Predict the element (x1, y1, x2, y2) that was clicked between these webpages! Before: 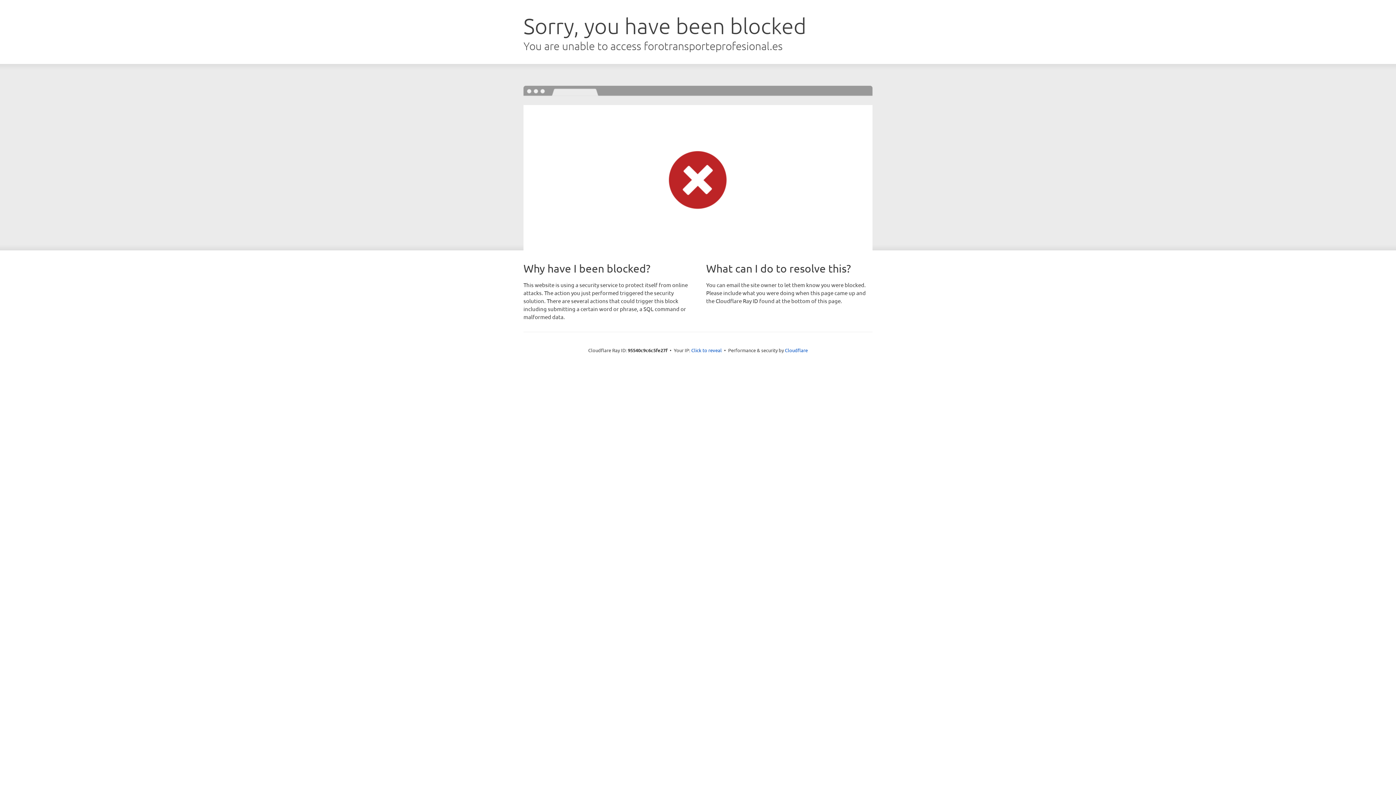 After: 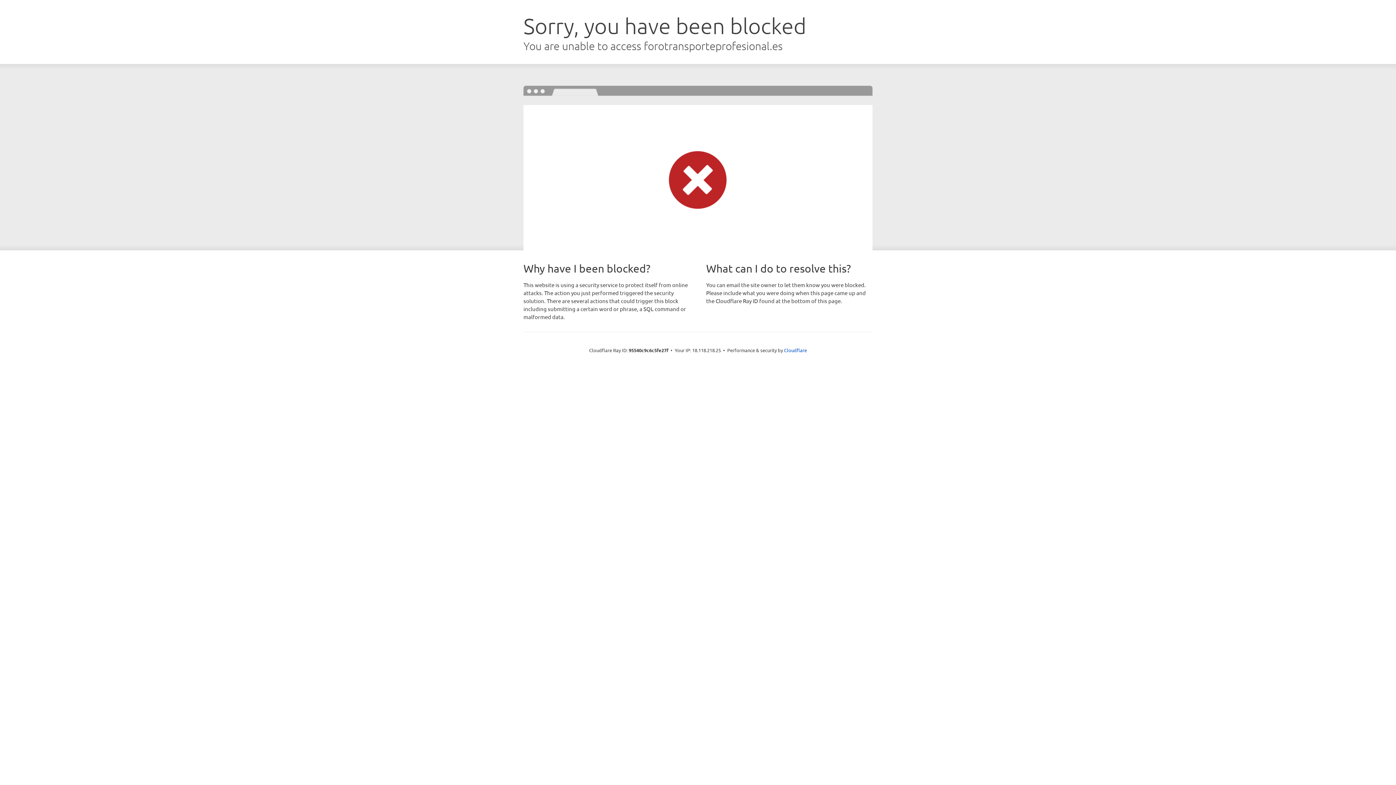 Action: bbox: (691, 346, 722, 353) label: Click to reveal